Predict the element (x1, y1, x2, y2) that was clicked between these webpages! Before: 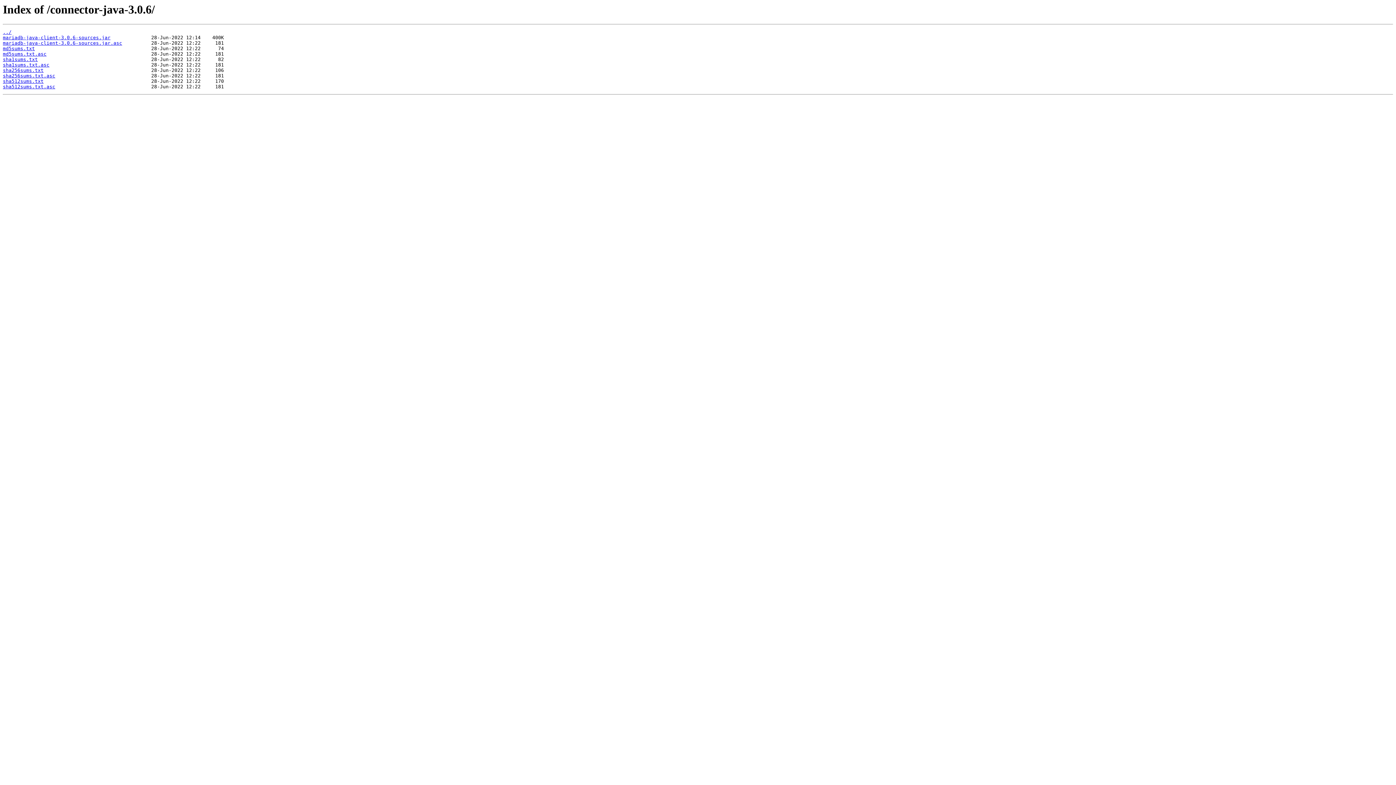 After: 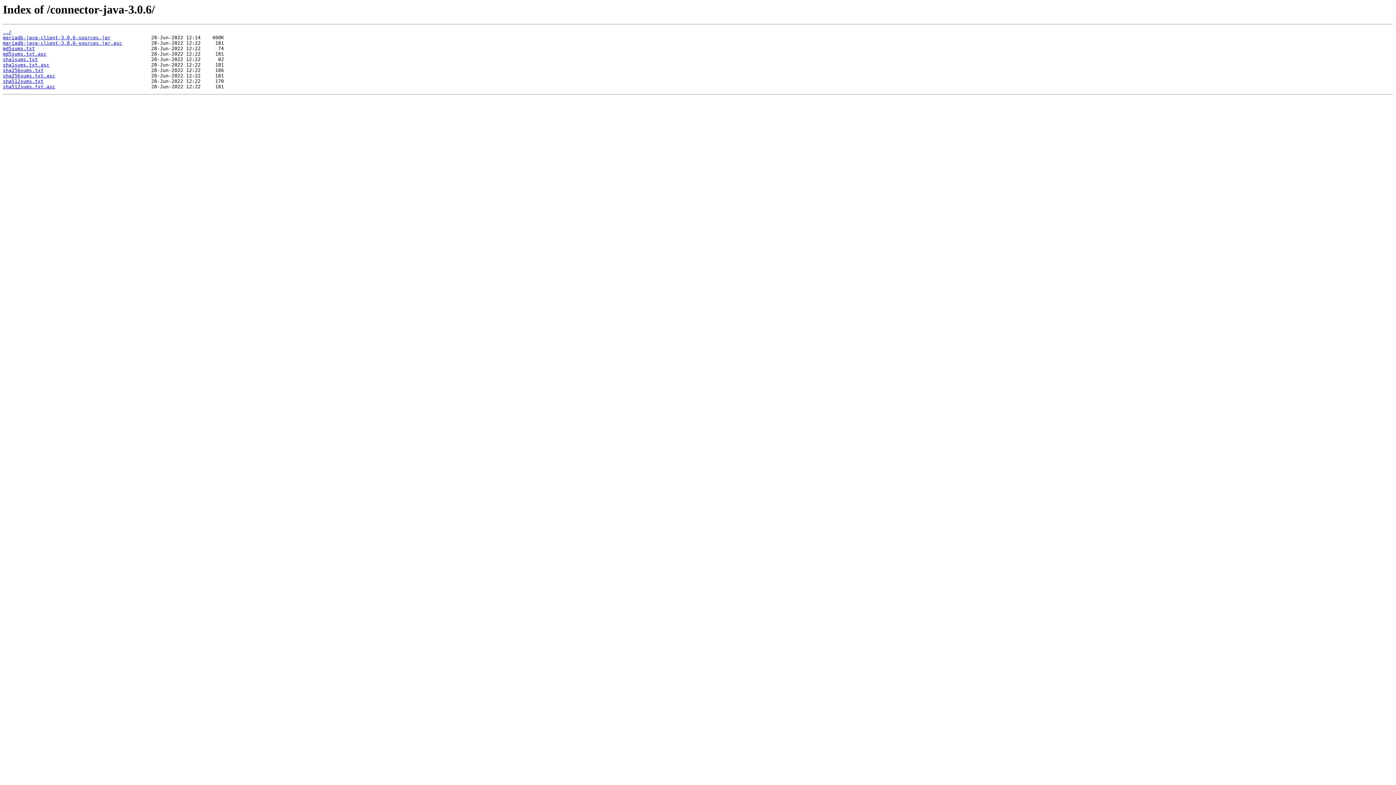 Action: bbox: (2, 73, 55, 78) label: sha256sums.txt.asc